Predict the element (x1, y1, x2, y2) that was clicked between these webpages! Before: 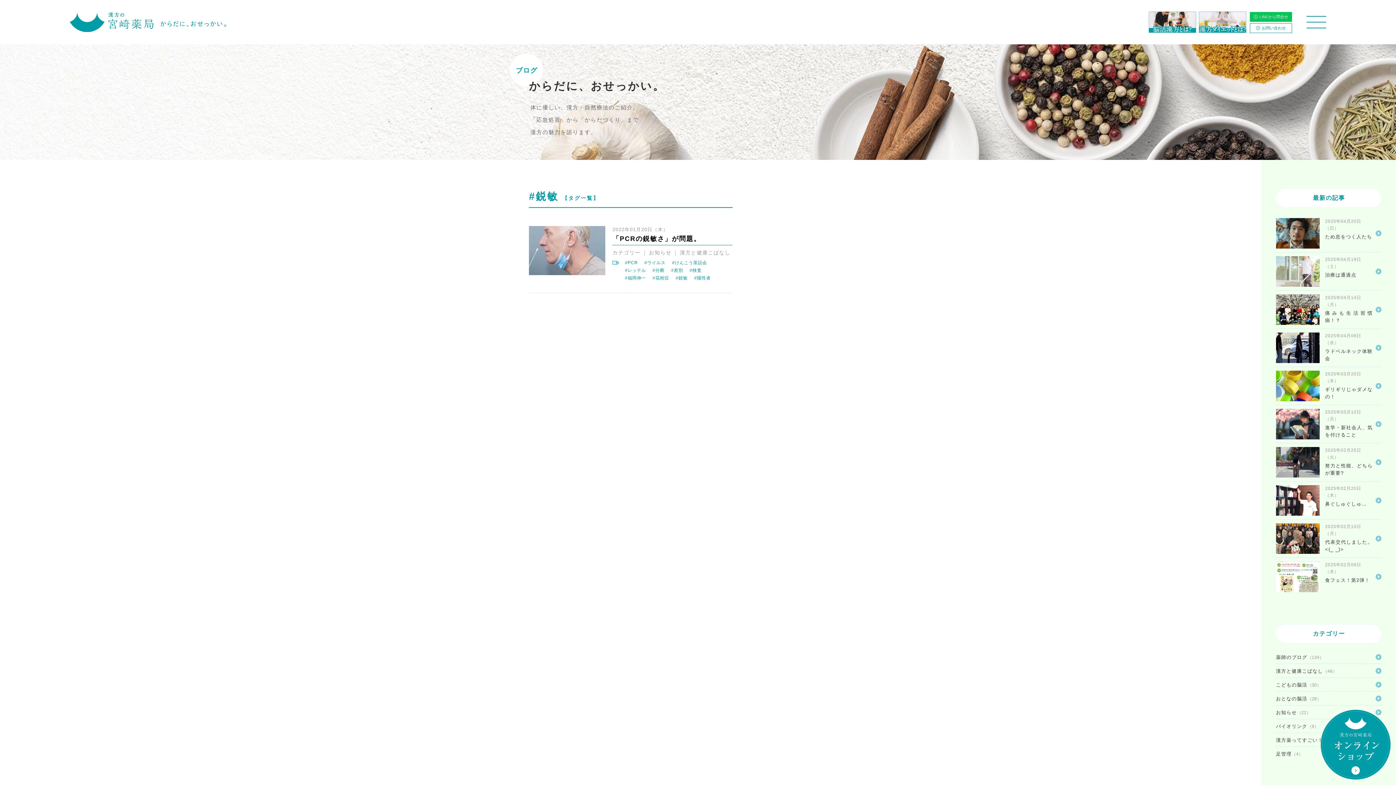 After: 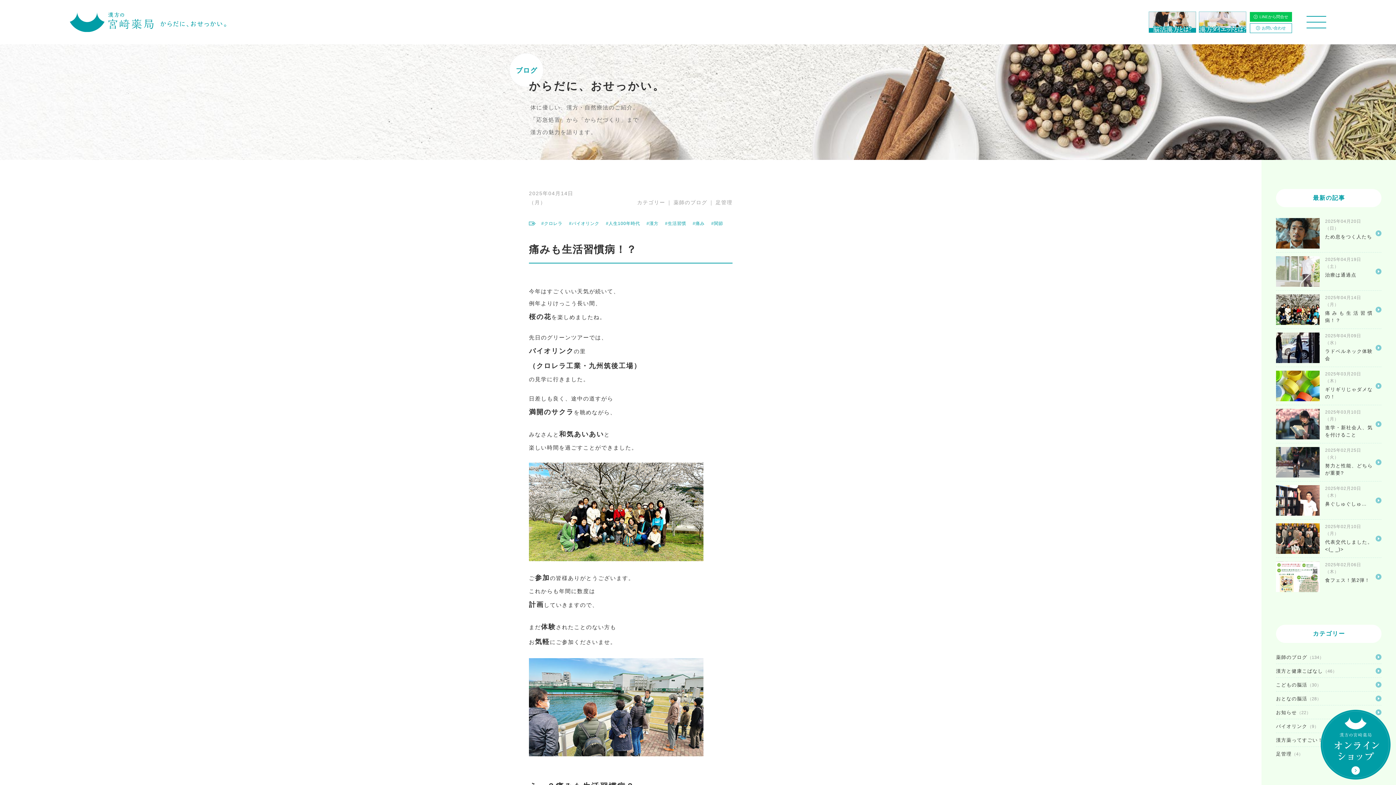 Action: bbox: (1276, 290, 1381, 328) label: 2025年04月14日（月）

痛みも生活習慣病！？